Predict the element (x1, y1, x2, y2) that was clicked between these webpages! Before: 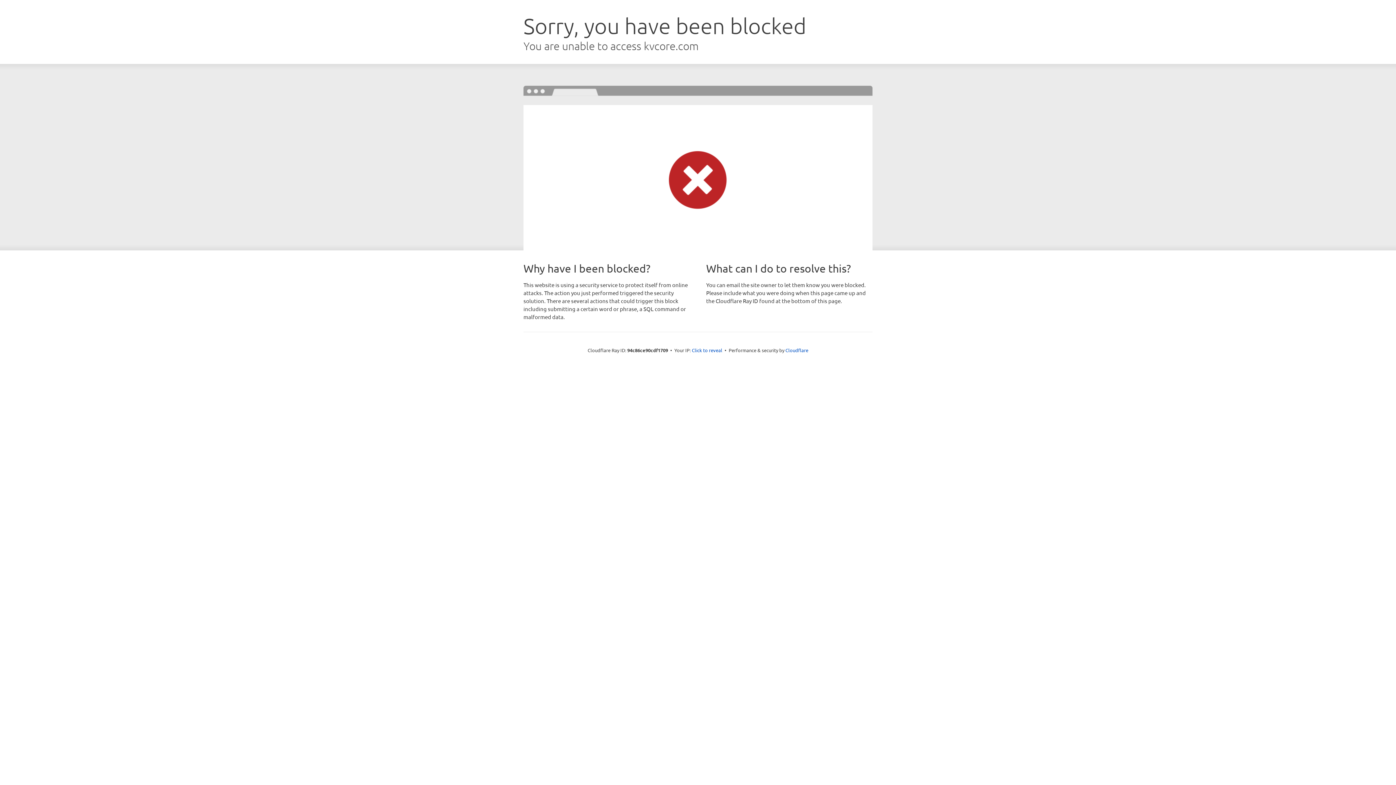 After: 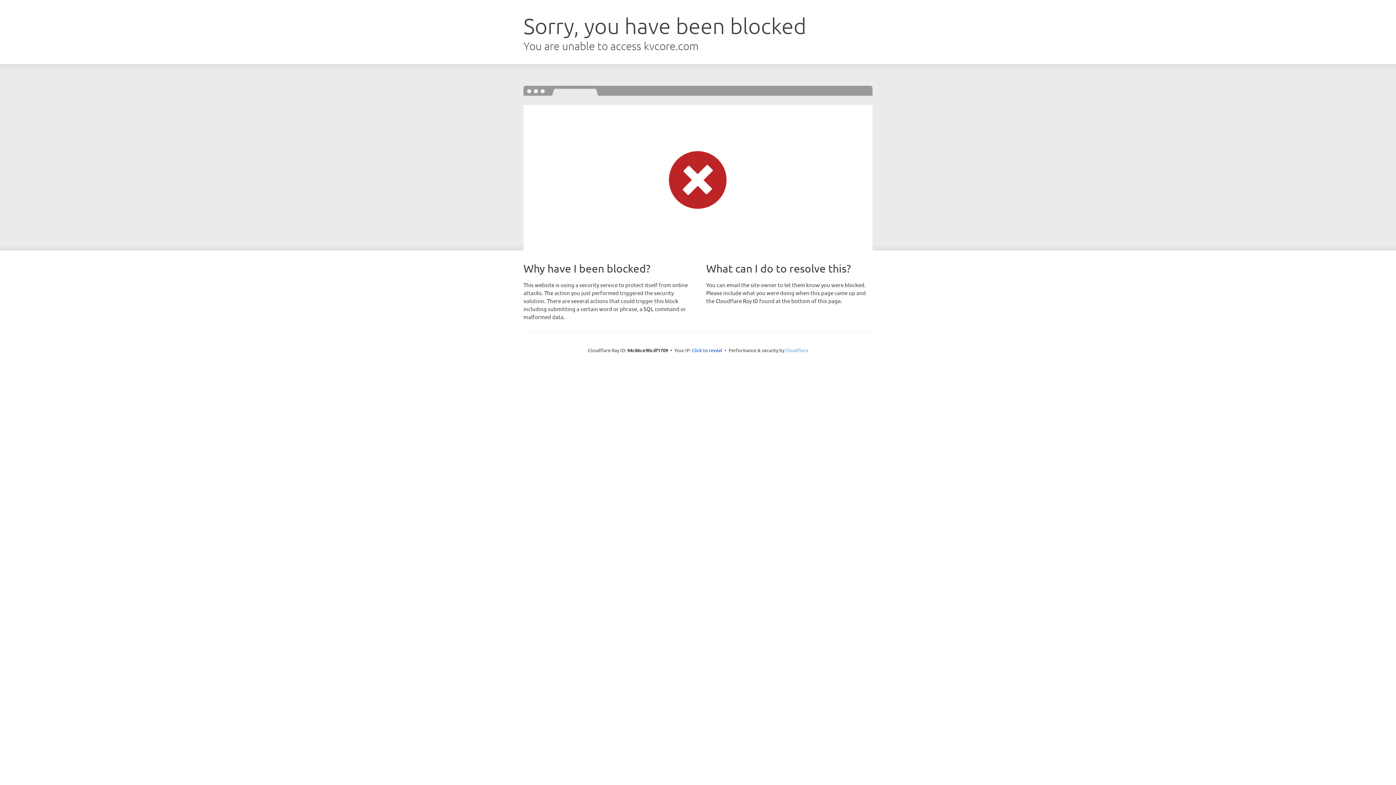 Action: label: Cloudflare bbox: (785, 347, 808, 353)